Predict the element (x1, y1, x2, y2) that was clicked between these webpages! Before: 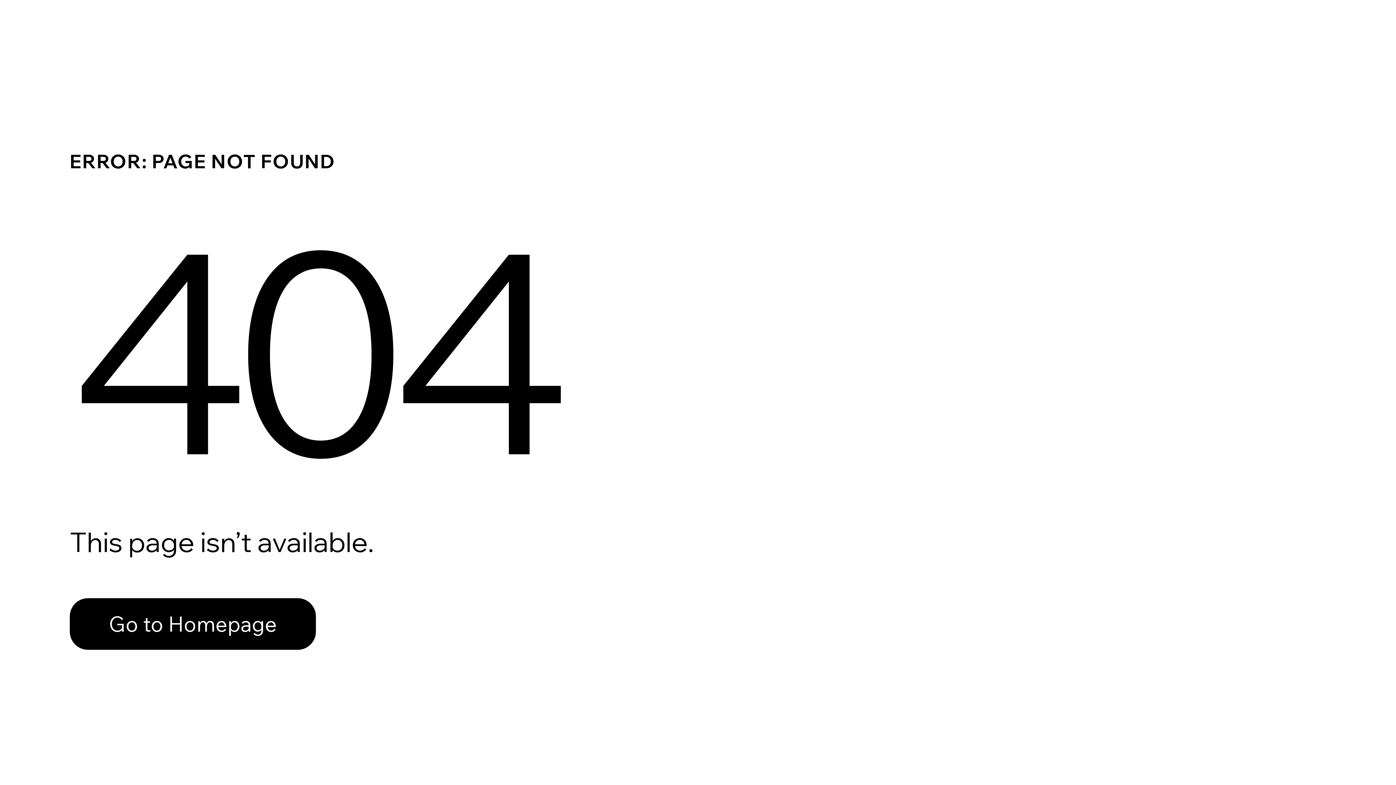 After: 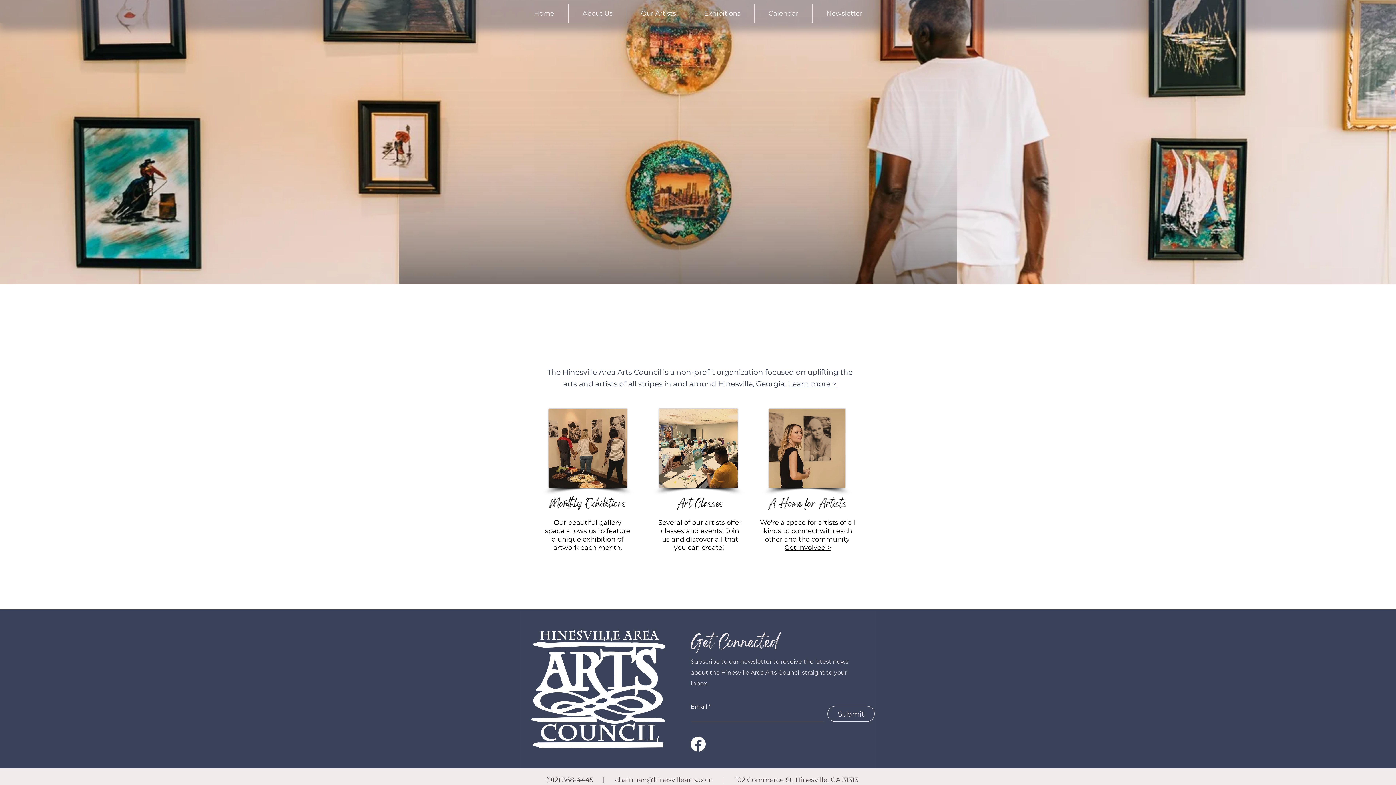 Action: bbox: (69, 582, 768, 659) label: Go to Homepage